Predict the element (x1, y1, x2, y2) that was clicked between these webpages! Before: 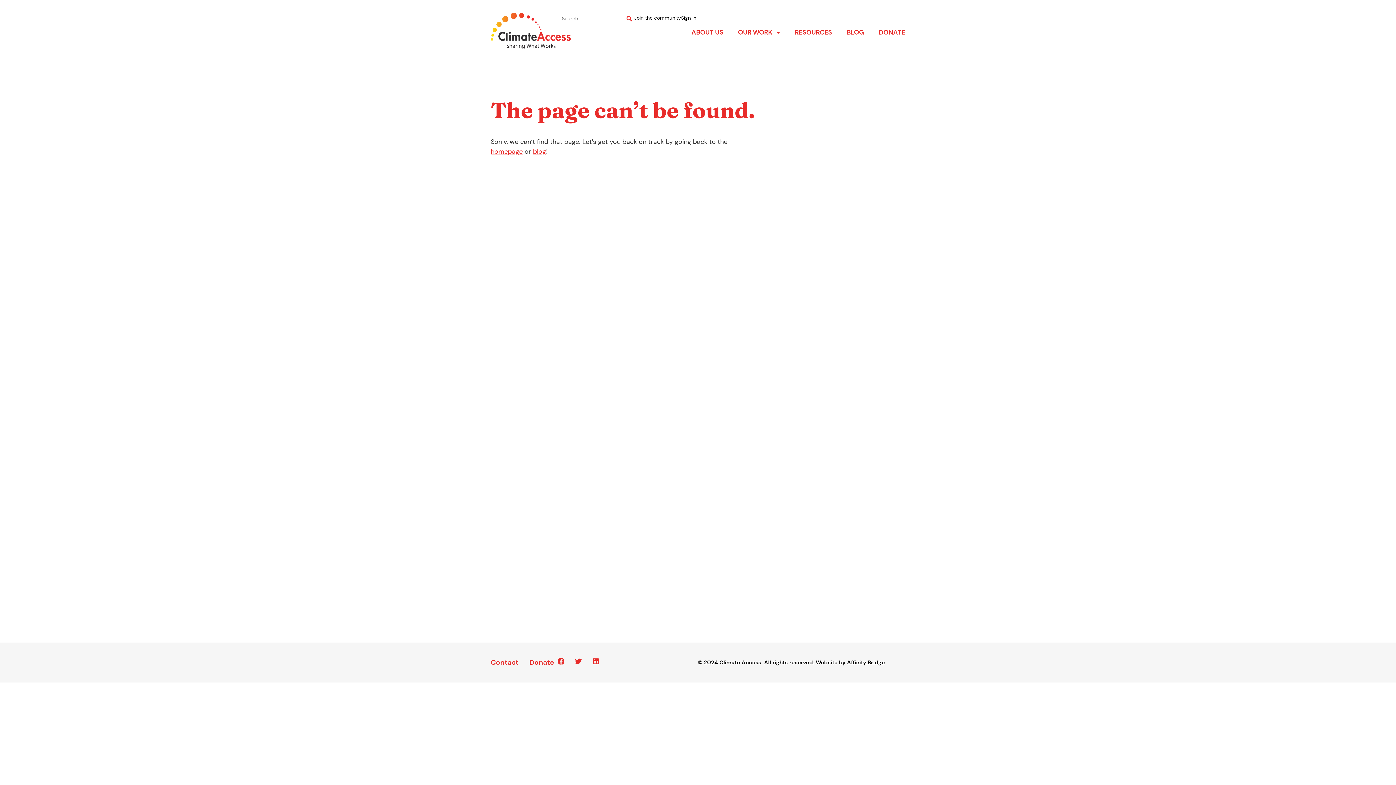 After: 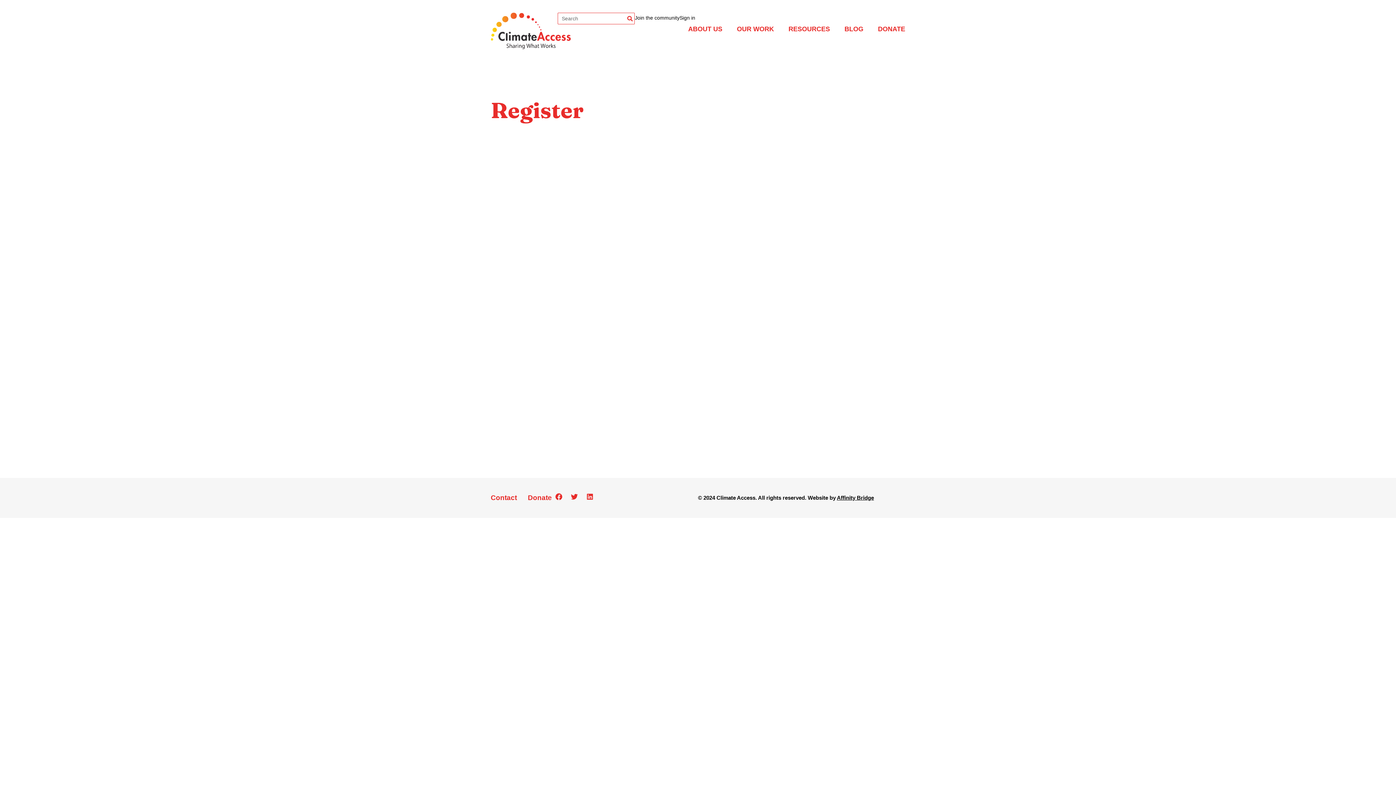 Action: bbox: (634, 15, 681, 20) label: Join the community